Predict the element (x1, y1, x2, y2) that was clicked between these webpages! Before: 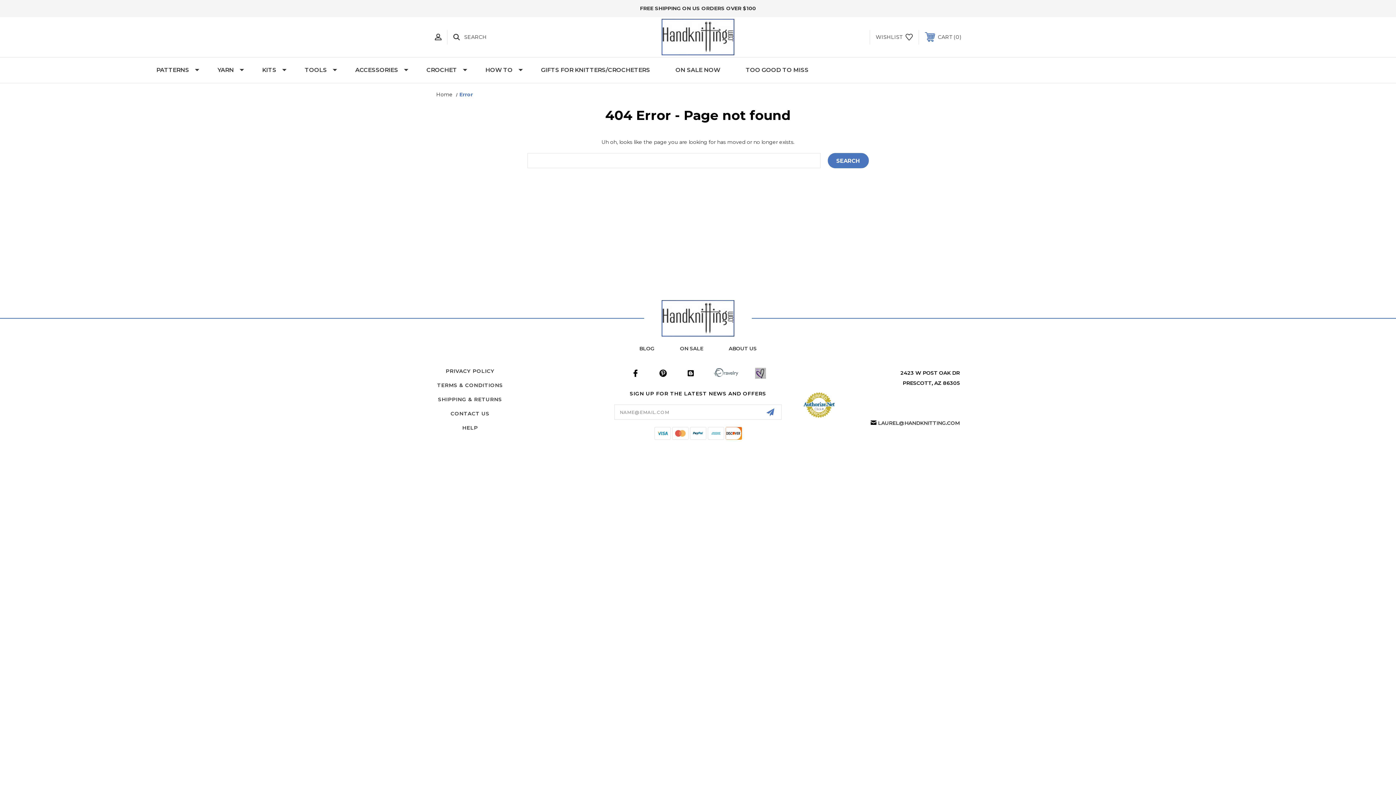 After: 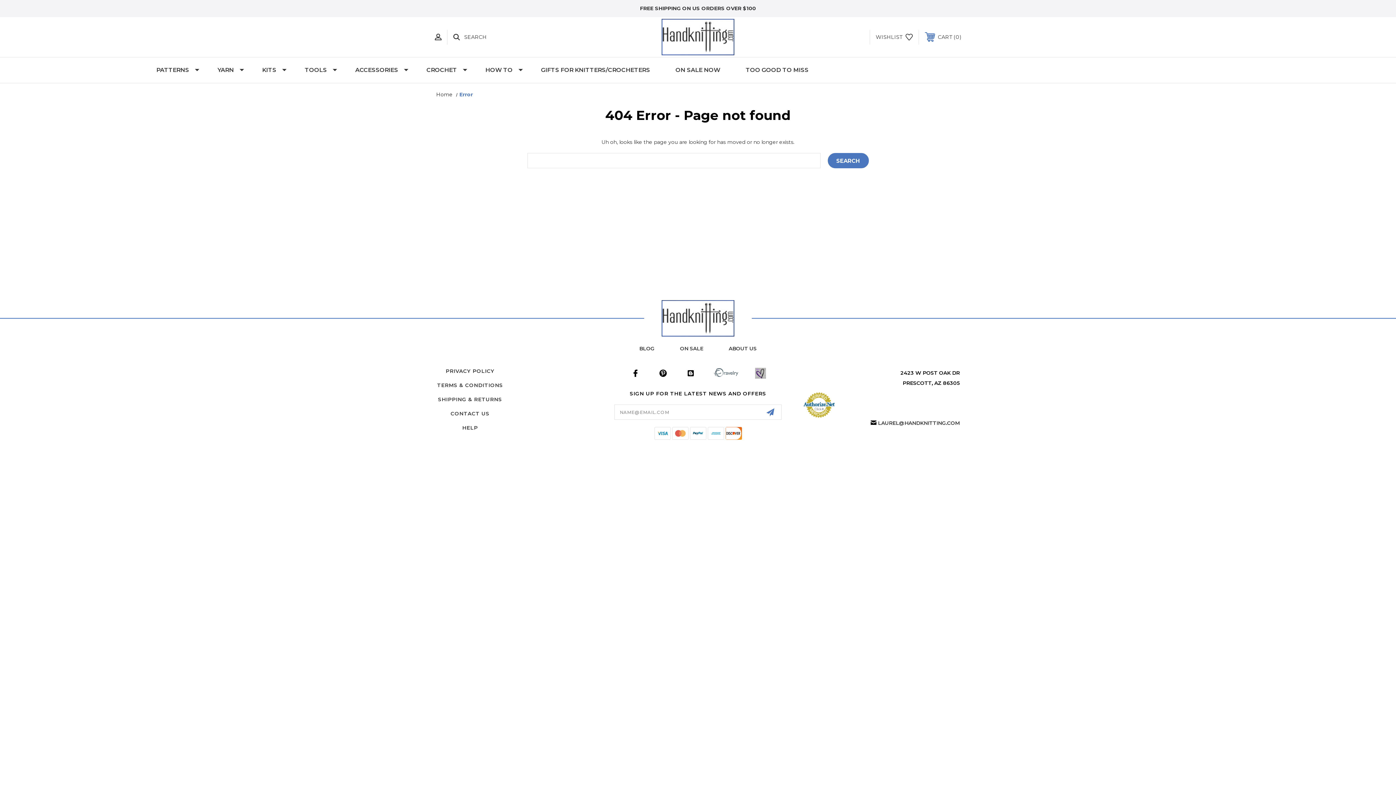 Action: bbox: (878, 420, 960, 426) label: LAUREL@HANDKNITTING.COM